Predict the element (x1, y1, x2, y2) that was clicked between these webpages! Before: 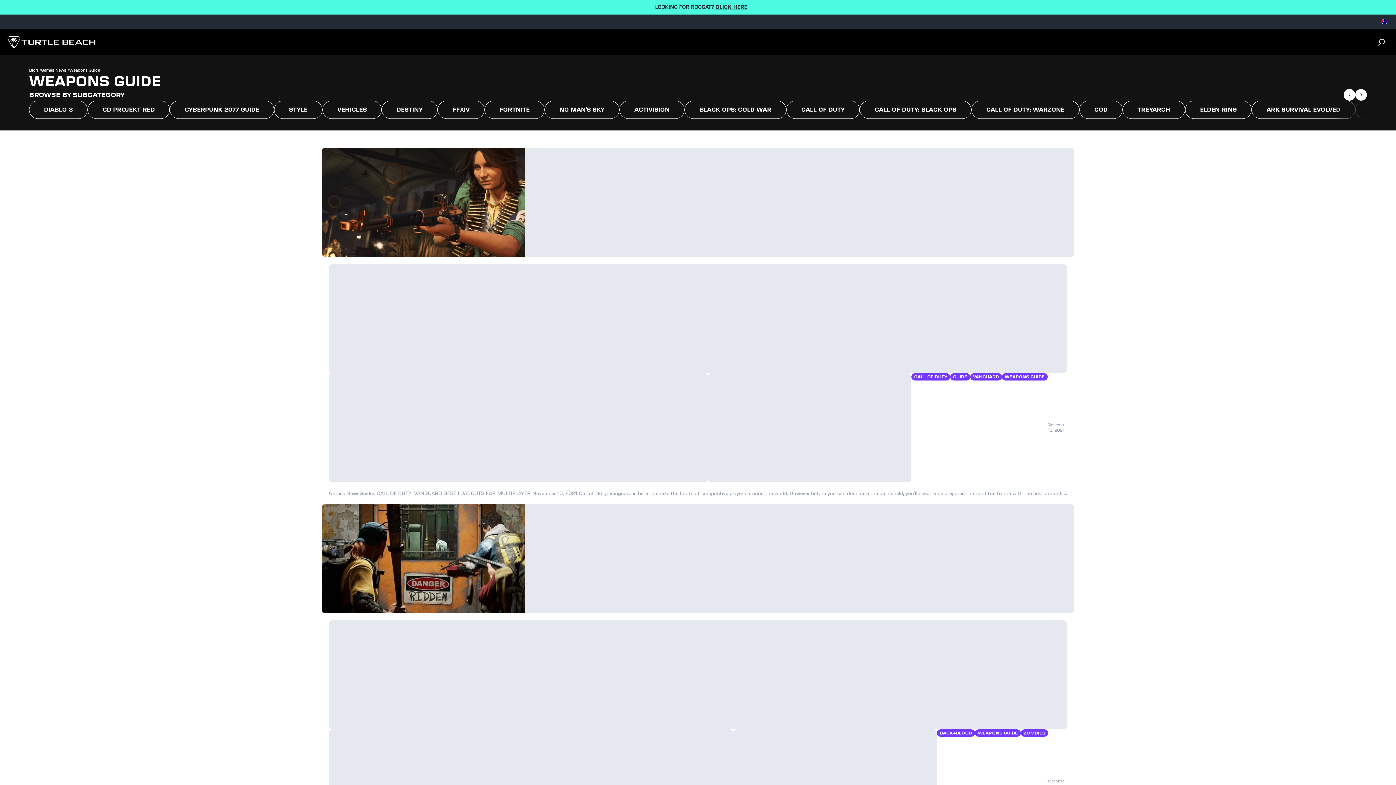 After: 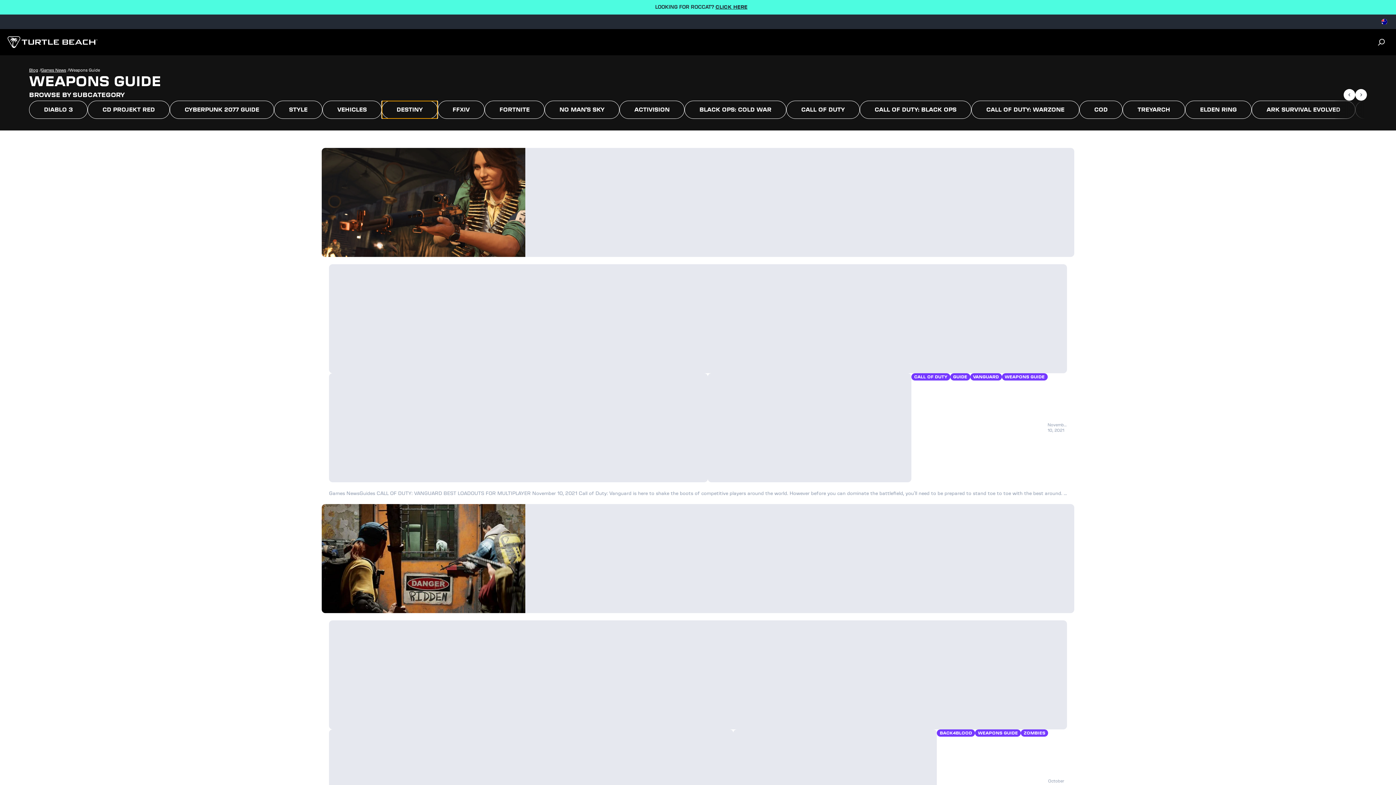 Action: bbox: (381, 100, 437, 118) label: DESTINY